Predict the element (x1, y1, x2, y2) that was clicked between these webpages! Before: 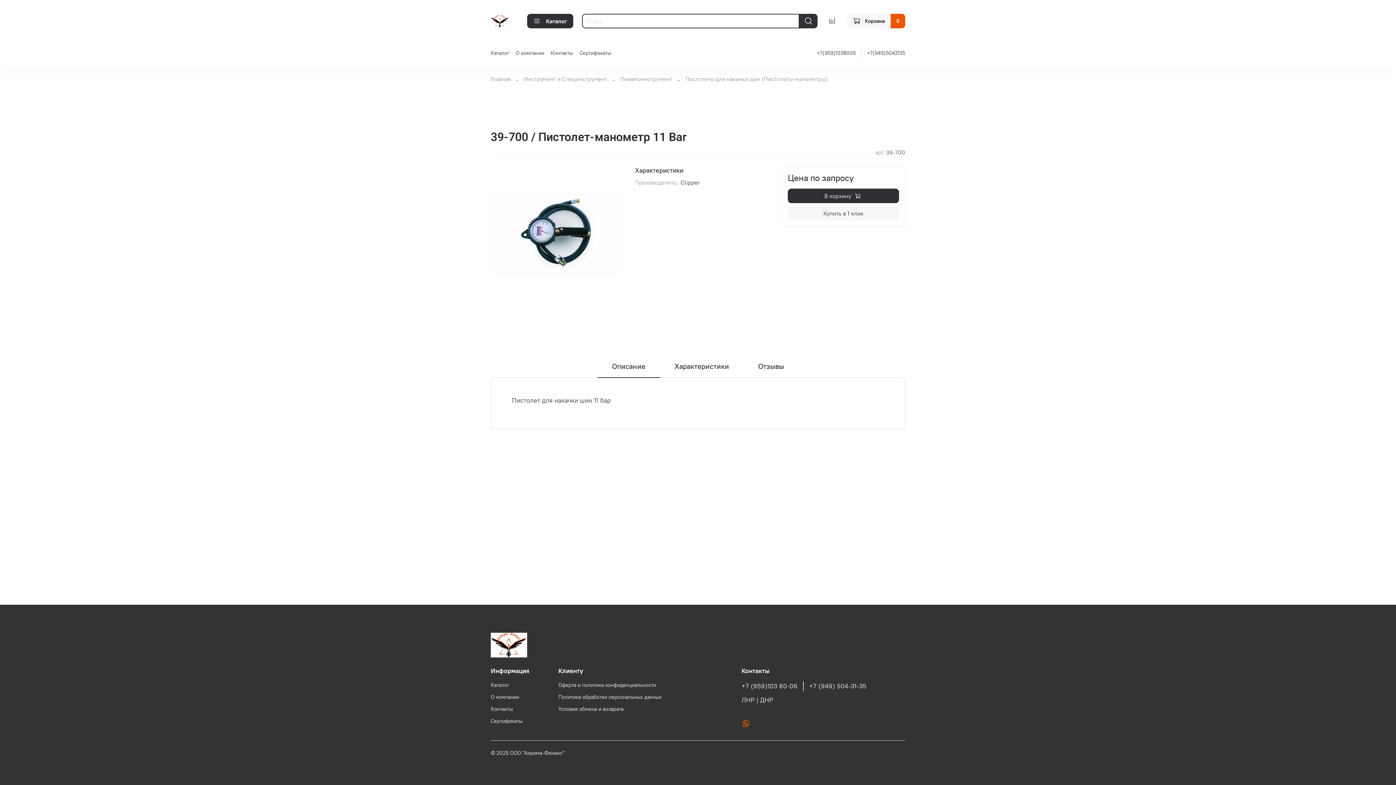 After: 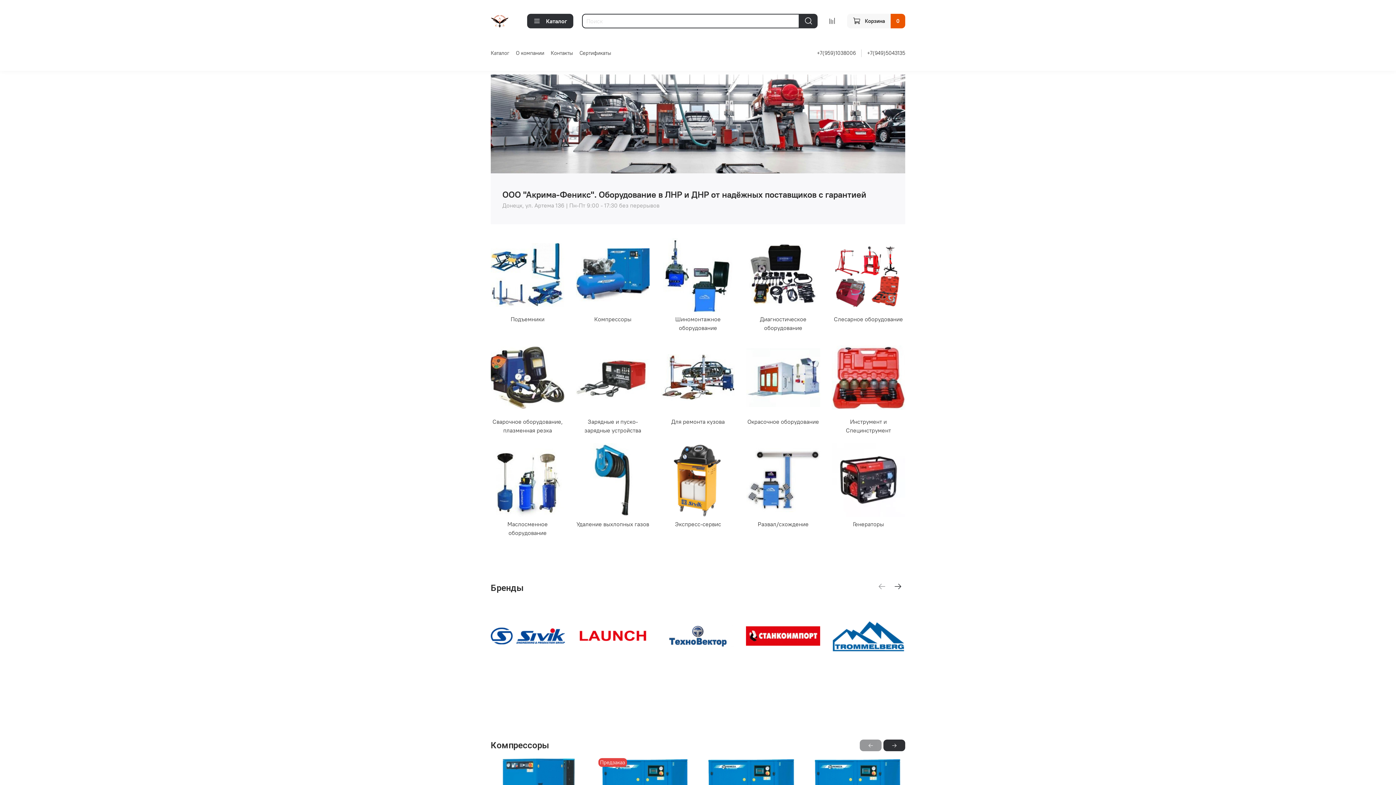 Action: label: Главная bbox: (490, 75, 510, 82)